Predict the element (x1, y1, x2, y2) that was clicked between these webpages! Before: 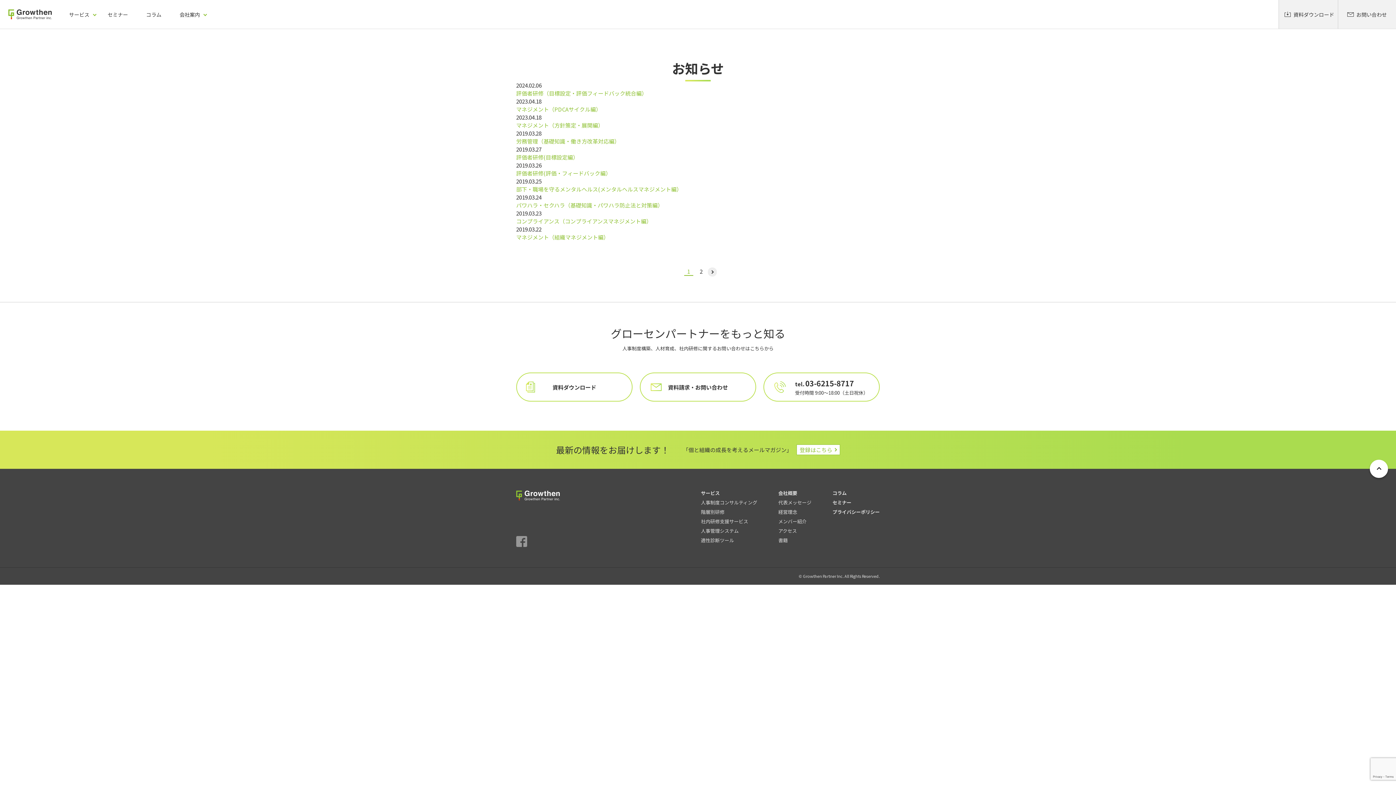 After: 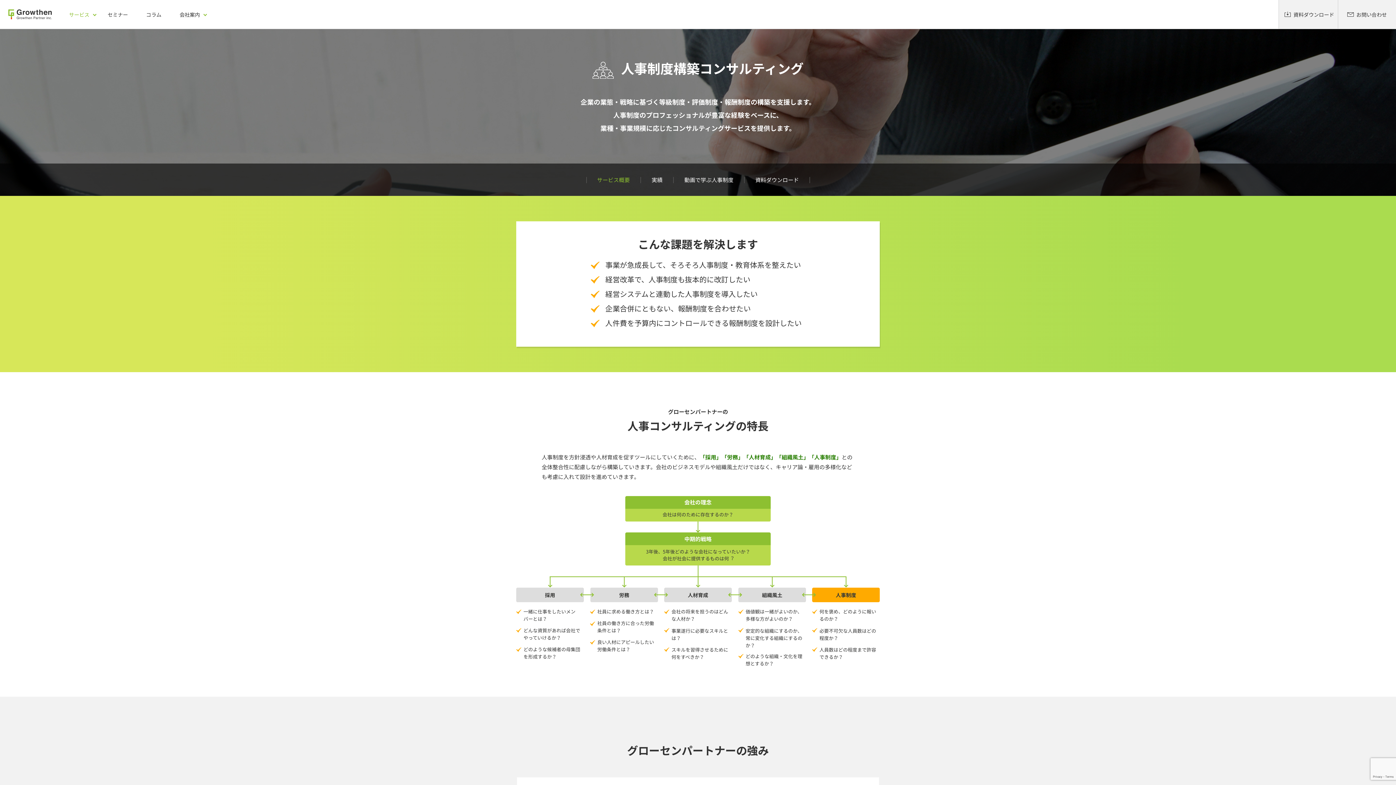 Action: label: 人事制度コンサルティング bbox: (701, 499, 757, 506)